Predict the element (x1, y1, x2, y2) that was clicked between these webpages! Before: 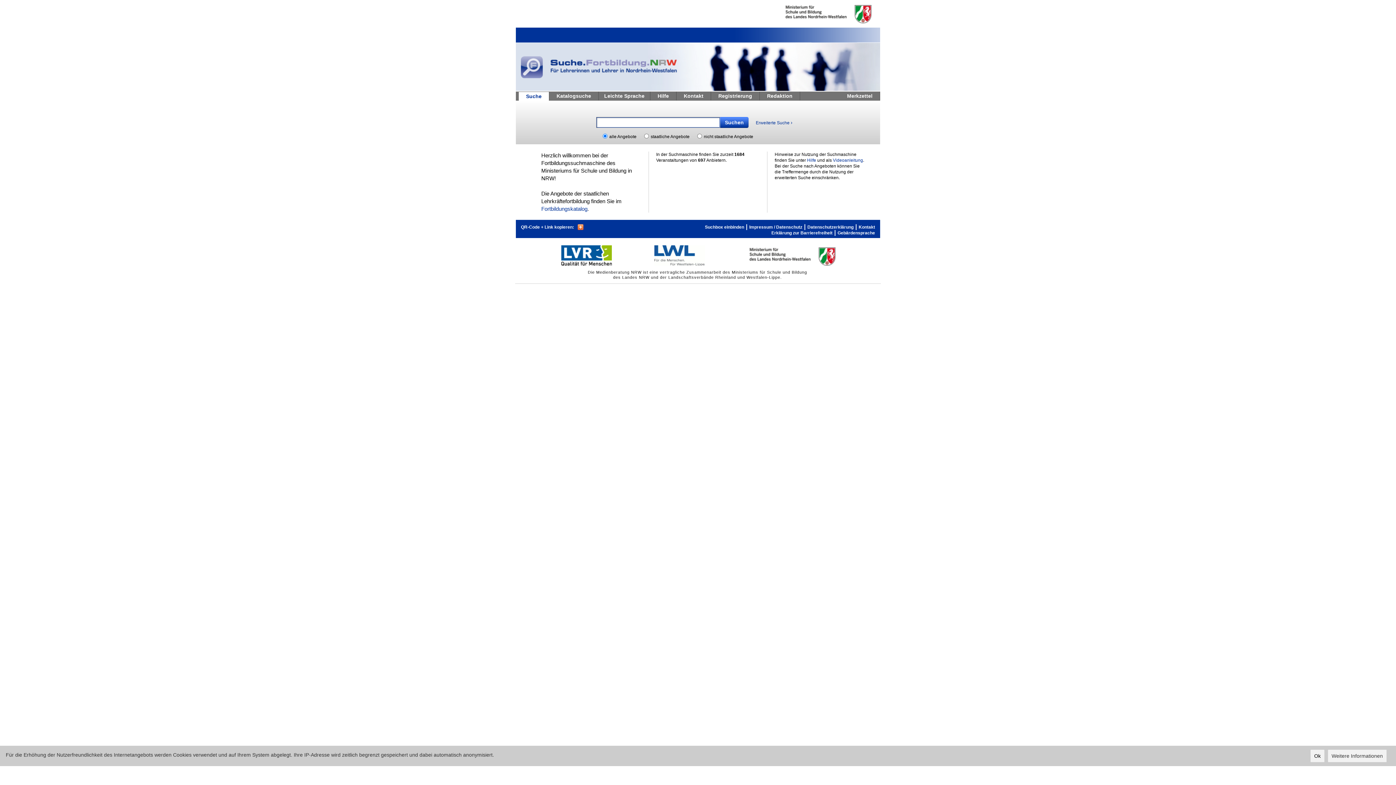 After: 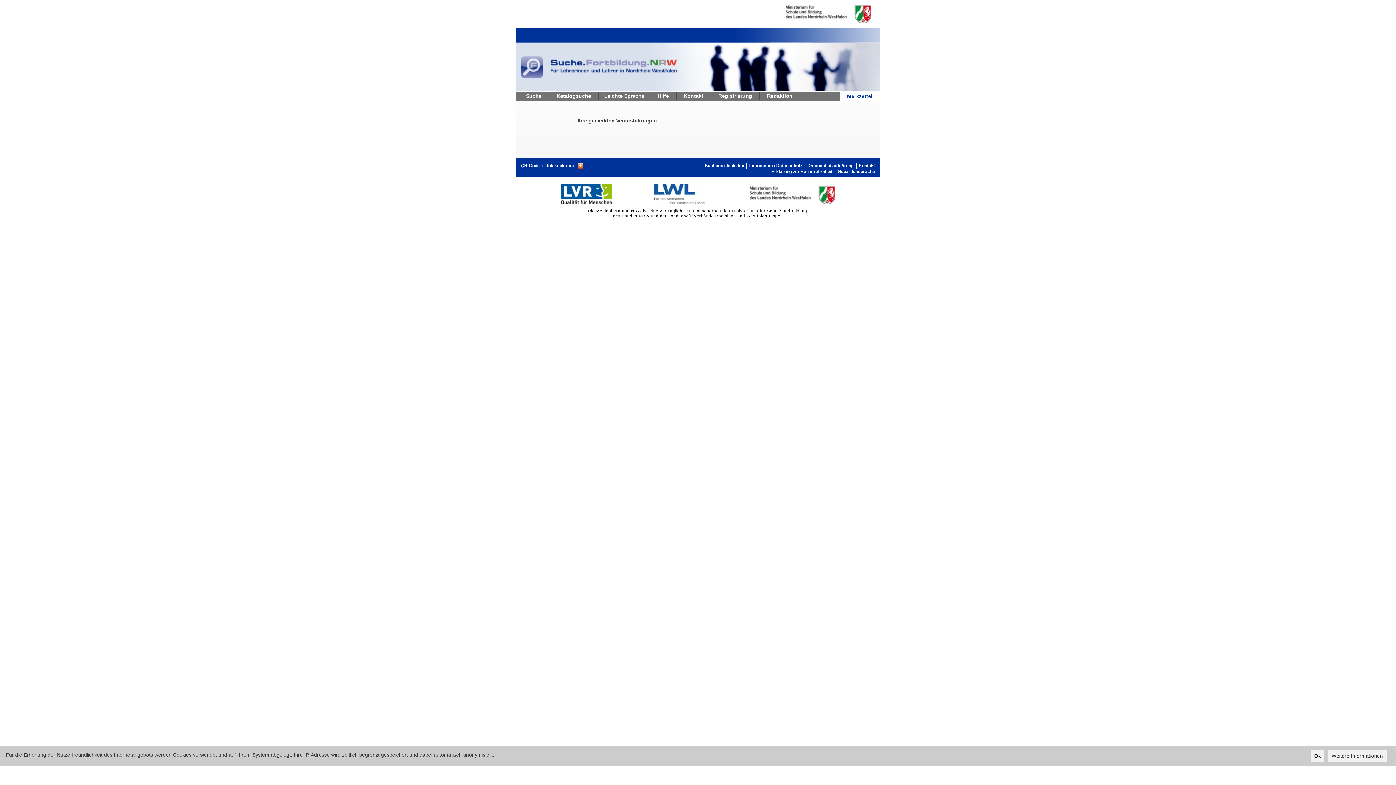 Action: bbox: (840, 91, 880, 100) label: Merkzettel